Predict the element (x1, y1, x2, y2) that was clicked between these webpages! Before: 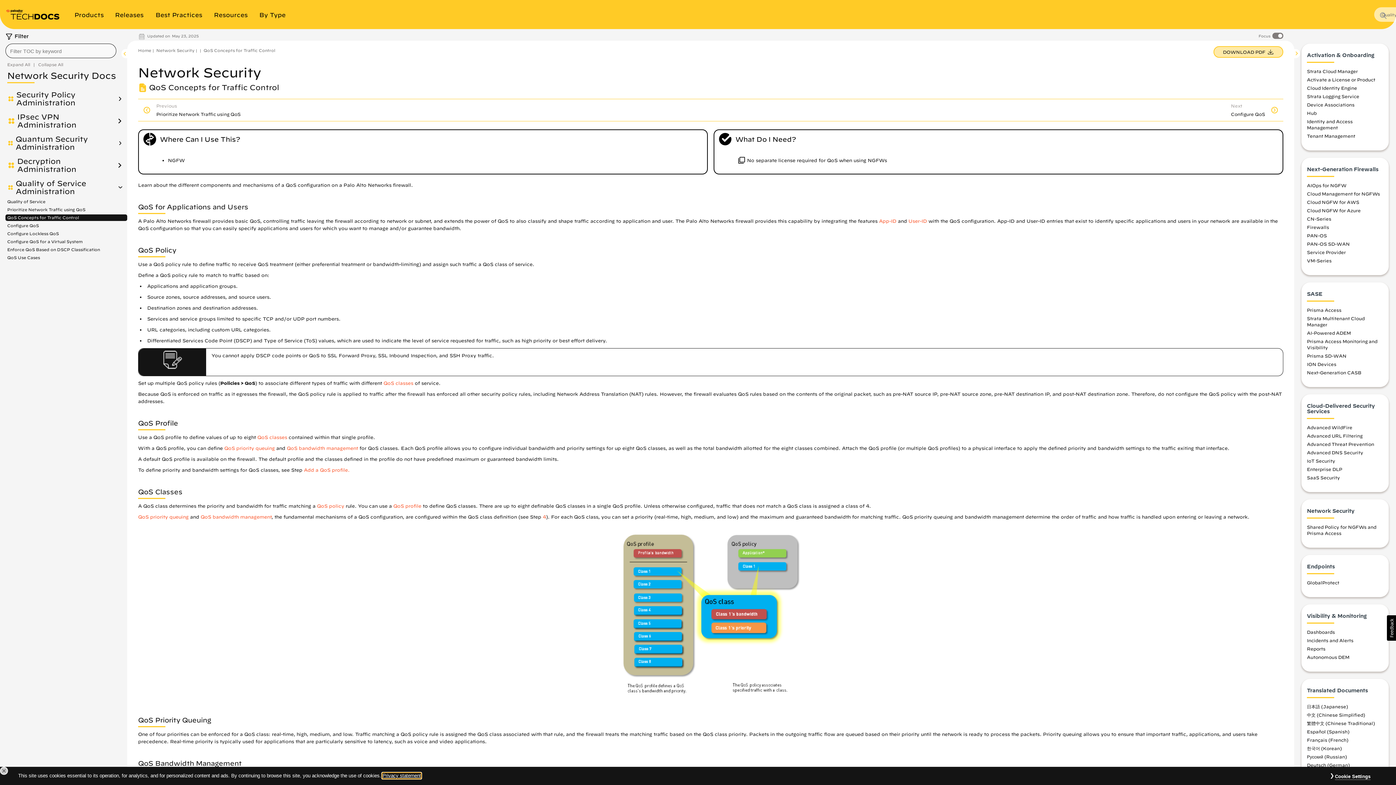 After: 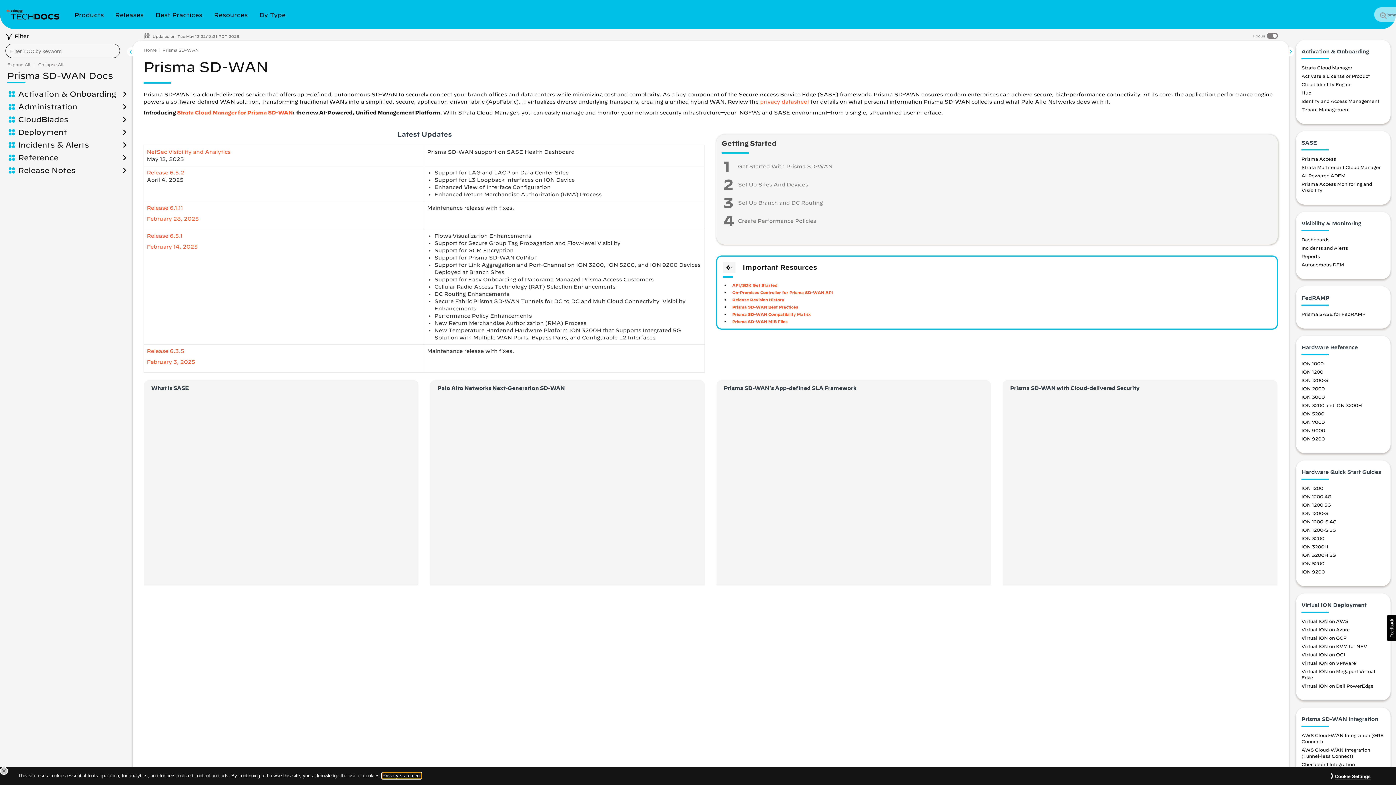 Action: label: Prisma SD-WAN bbox: (1307, 353, 1346, 358)